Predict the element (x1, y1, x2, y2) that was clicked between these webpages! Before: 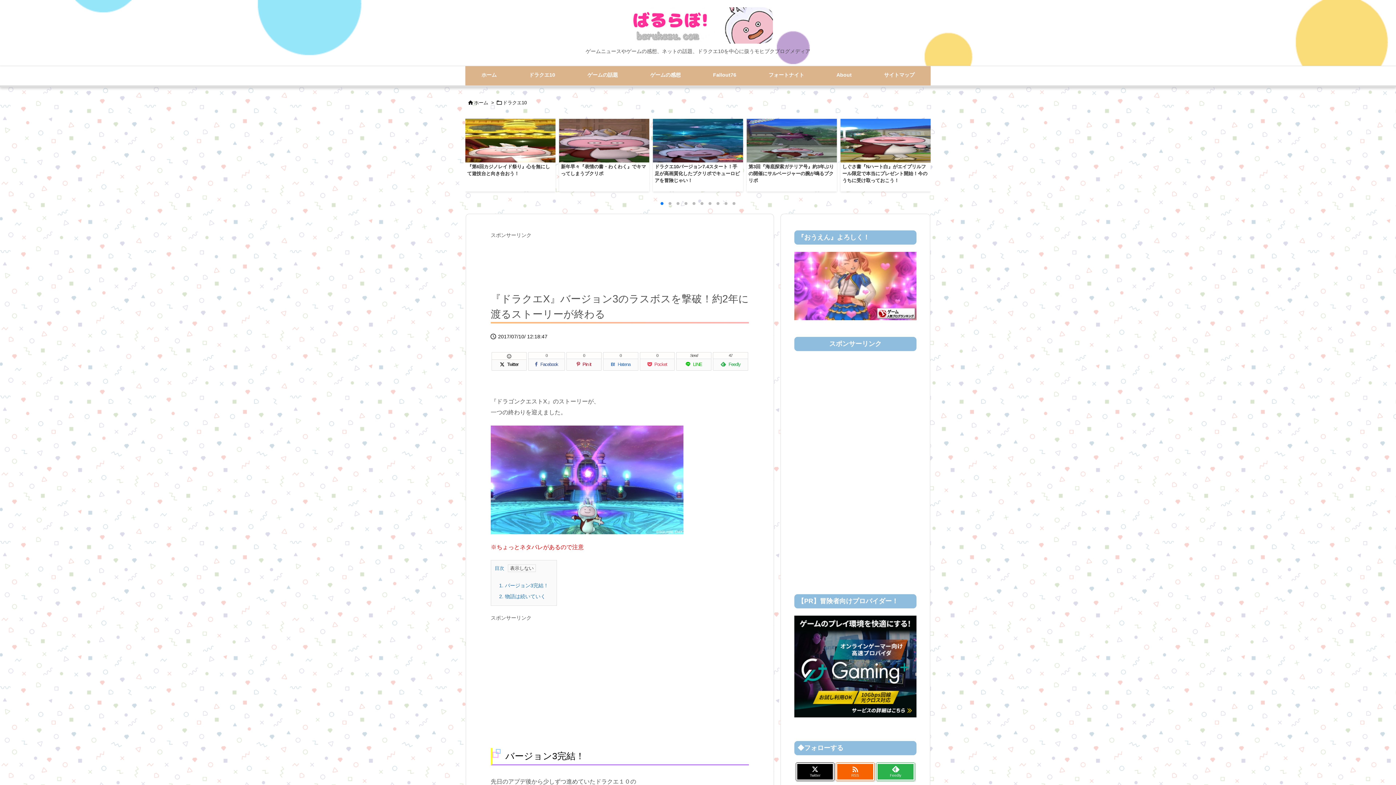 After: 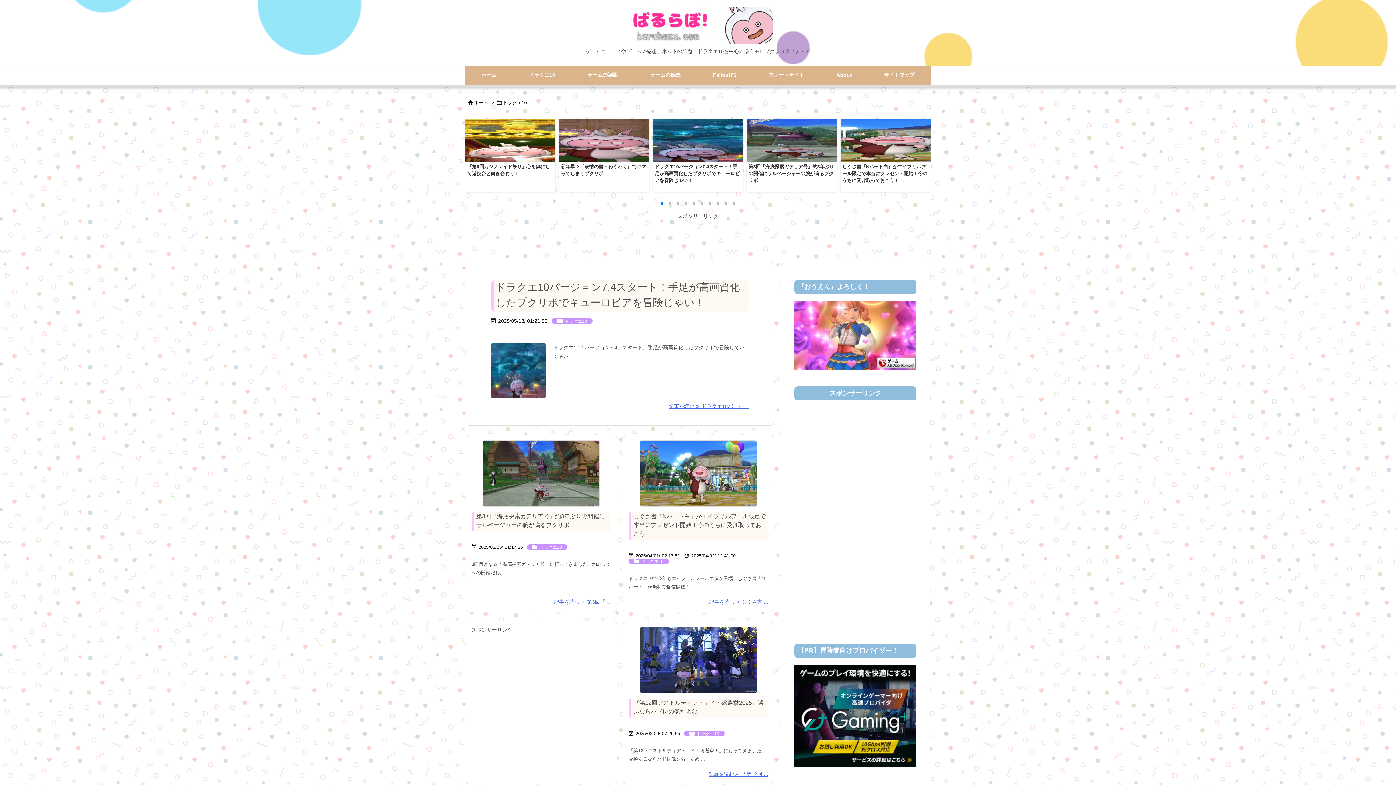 Action: bbox: (513, 66, 571, 85) label: ドラクエ10